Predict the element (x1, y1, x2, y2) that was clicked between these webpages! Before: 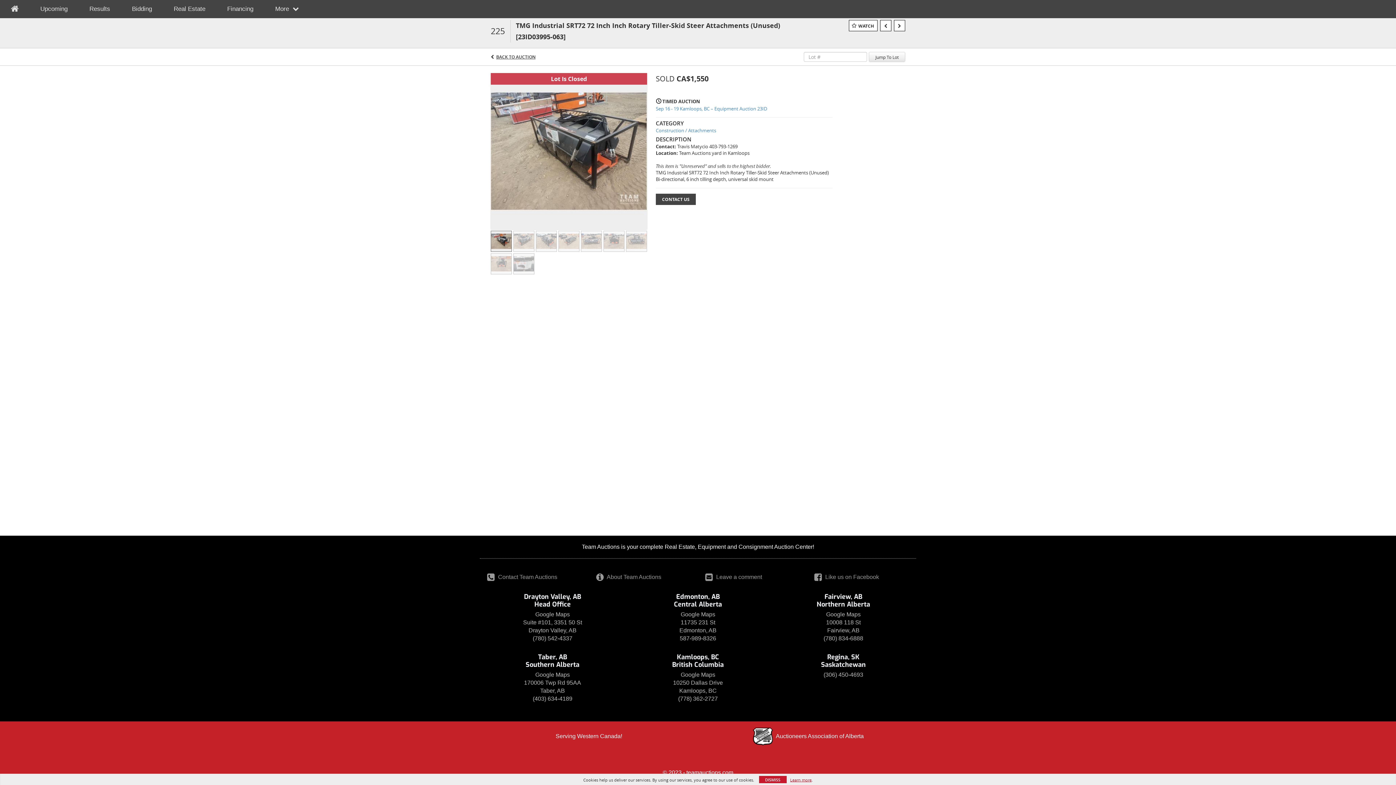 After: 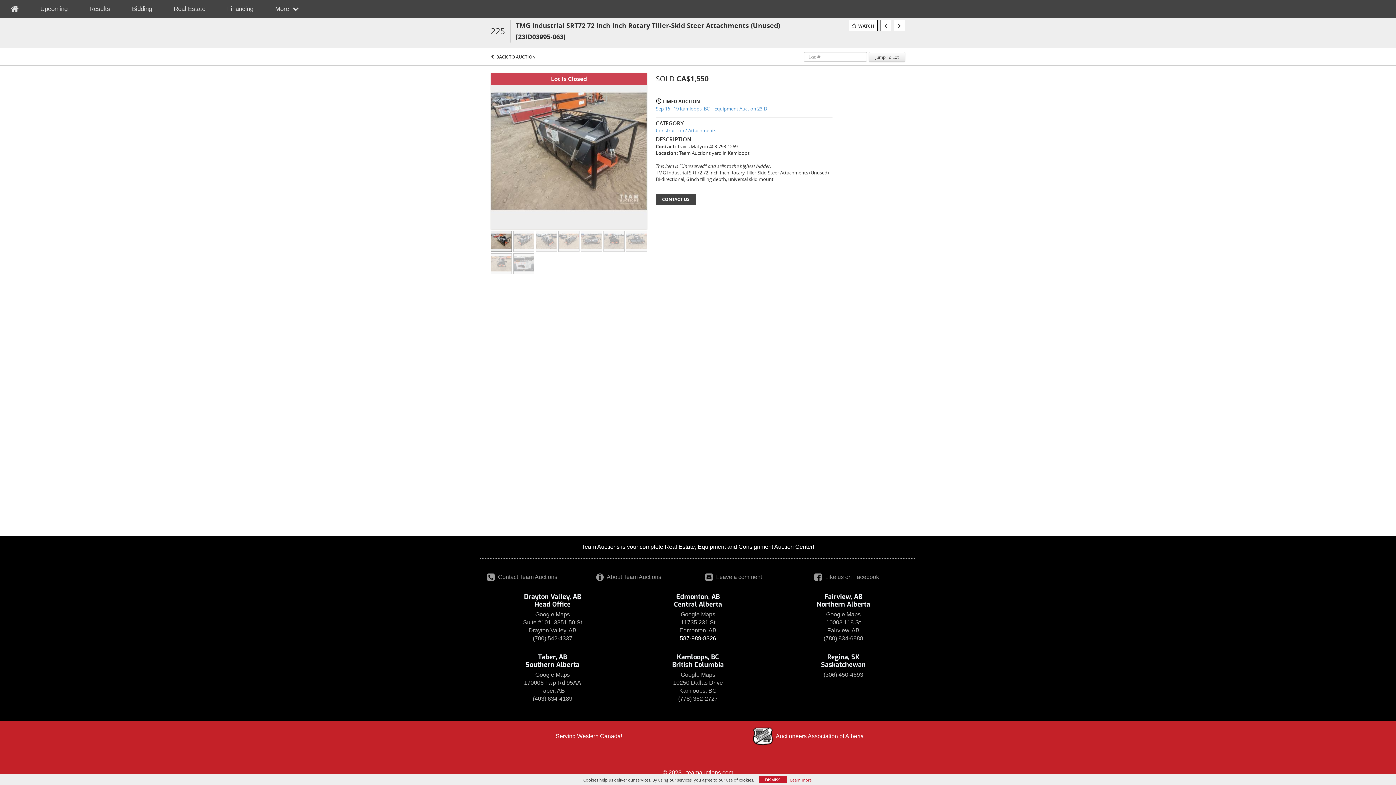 Action: bbox: (680, 635, 716, 641) label: 587-989-8326